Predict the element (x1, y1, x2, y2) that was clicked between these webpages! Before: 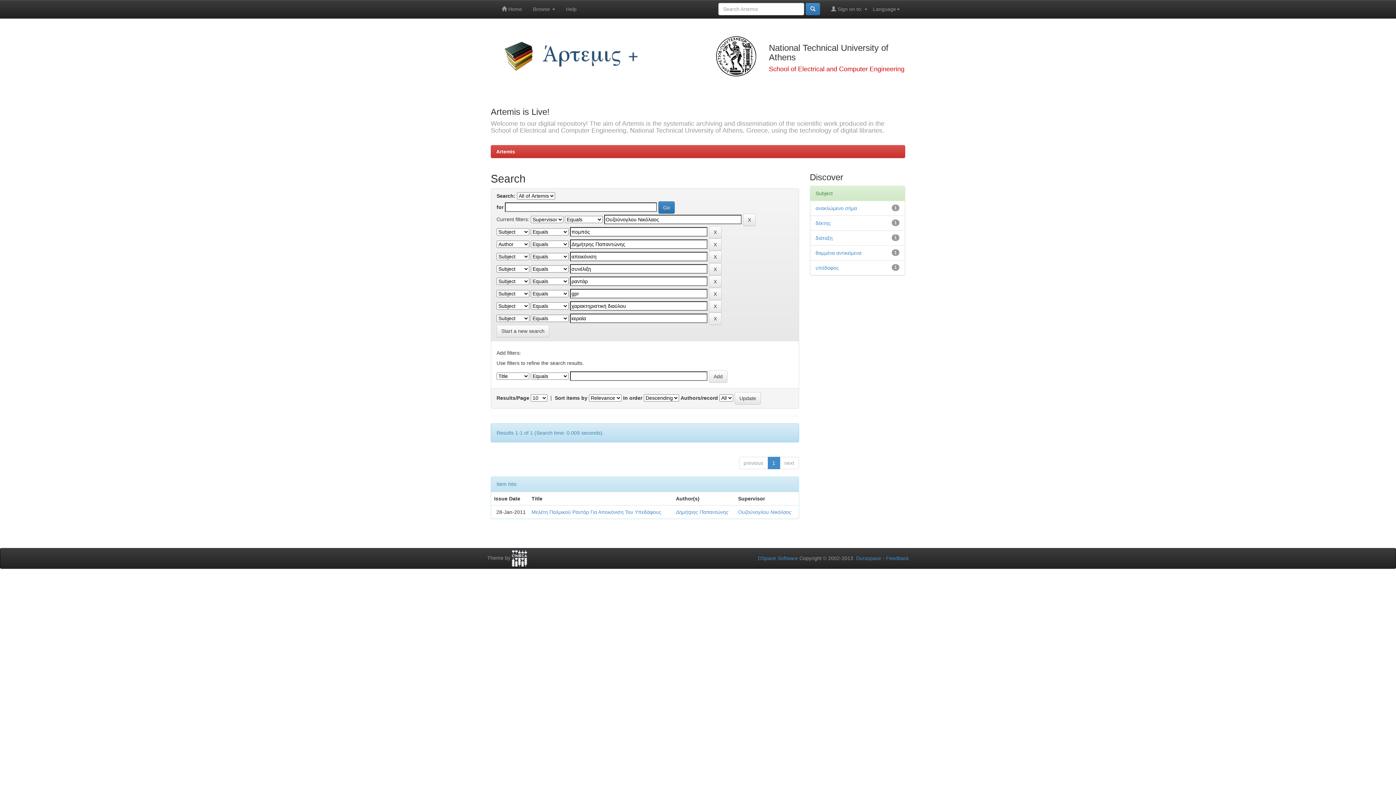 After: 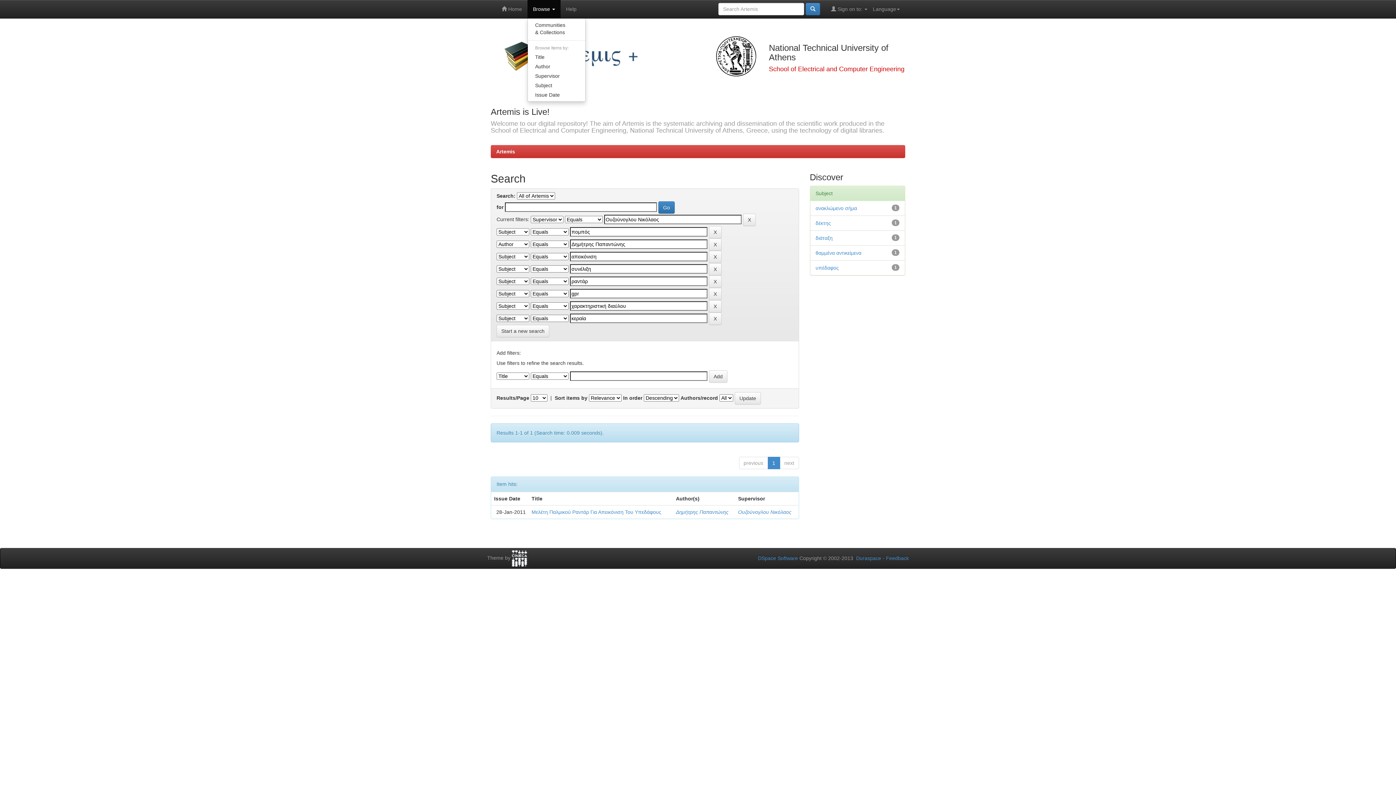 Action: label: Browse  bbox: (527, 0, 560, 18)